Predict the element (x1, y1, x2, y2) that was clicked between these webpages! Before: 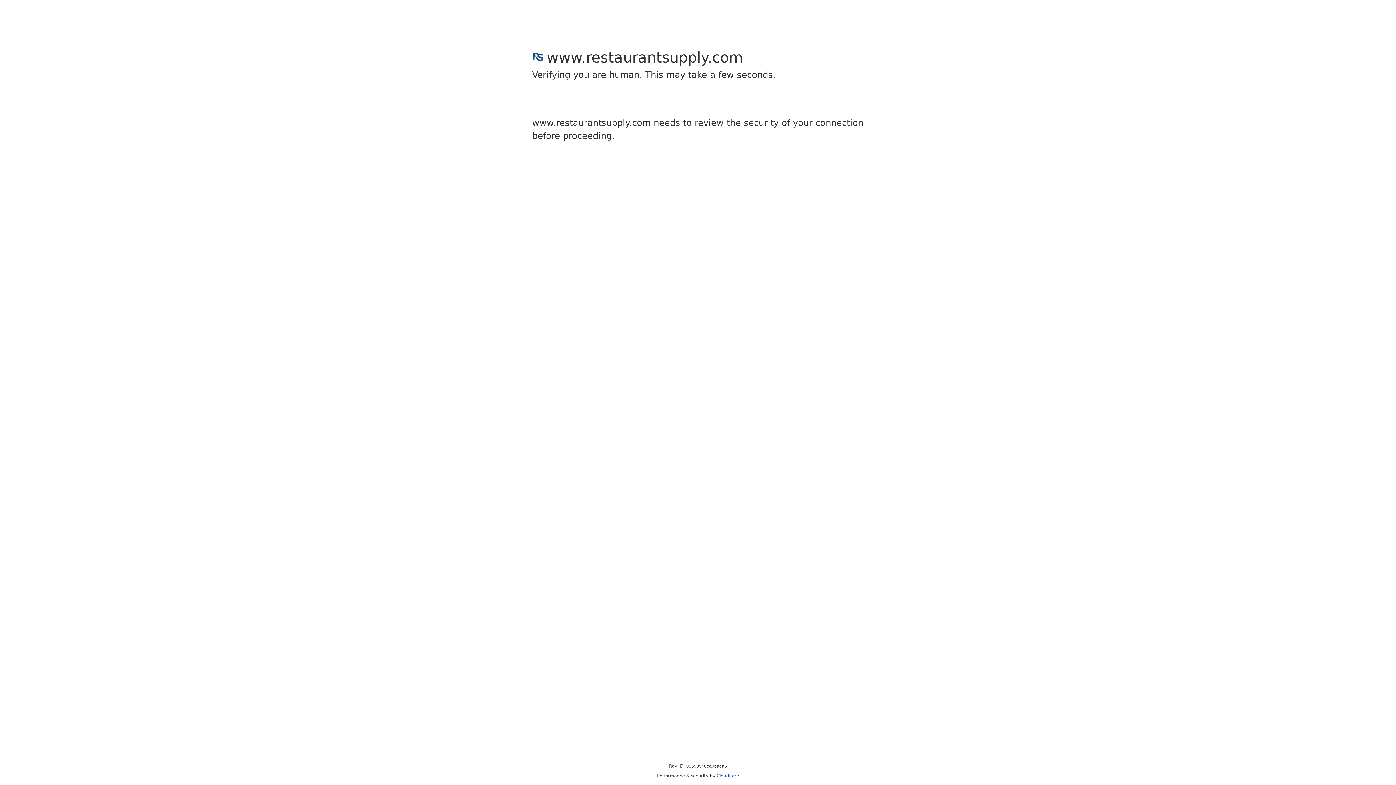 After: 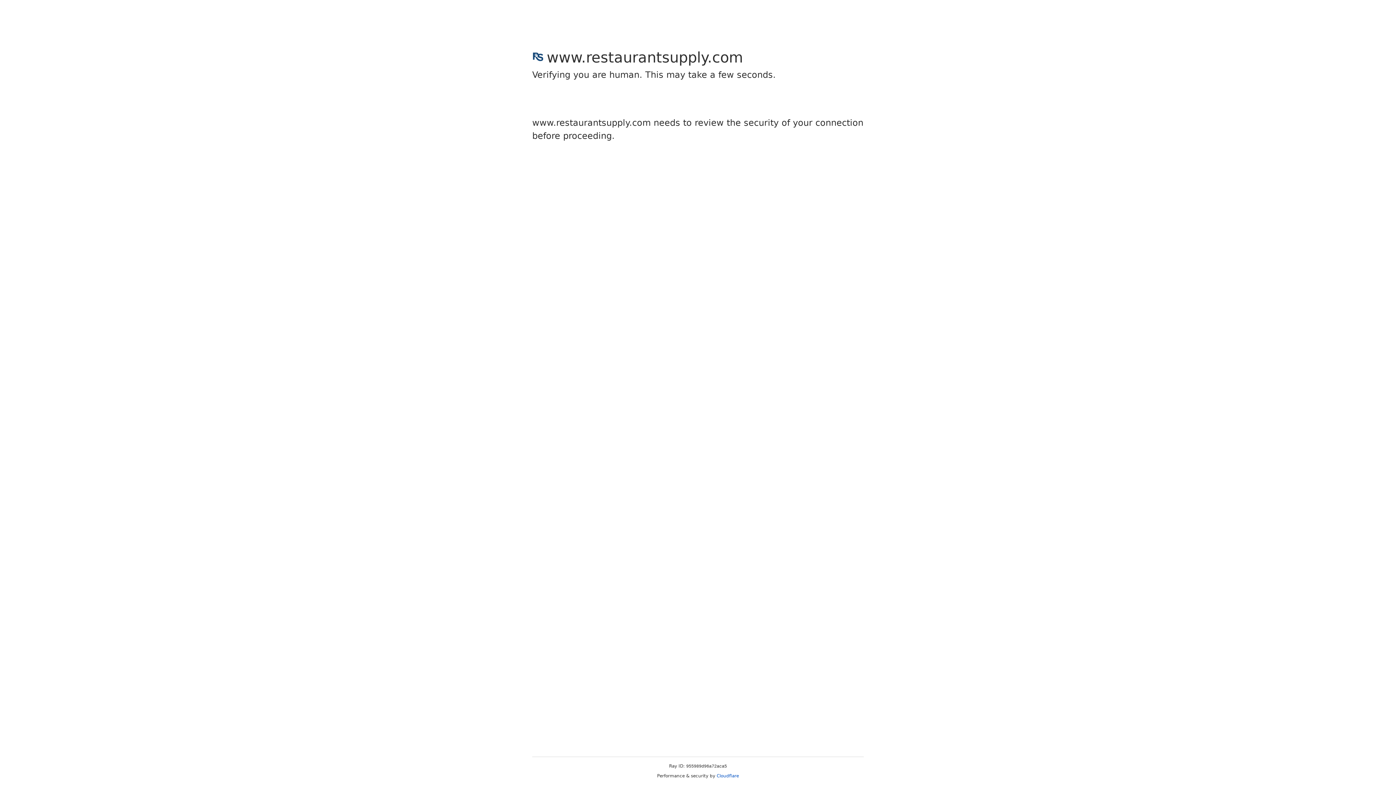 Action: bbox: (716, 773, 739, 778) label: Cloudflare